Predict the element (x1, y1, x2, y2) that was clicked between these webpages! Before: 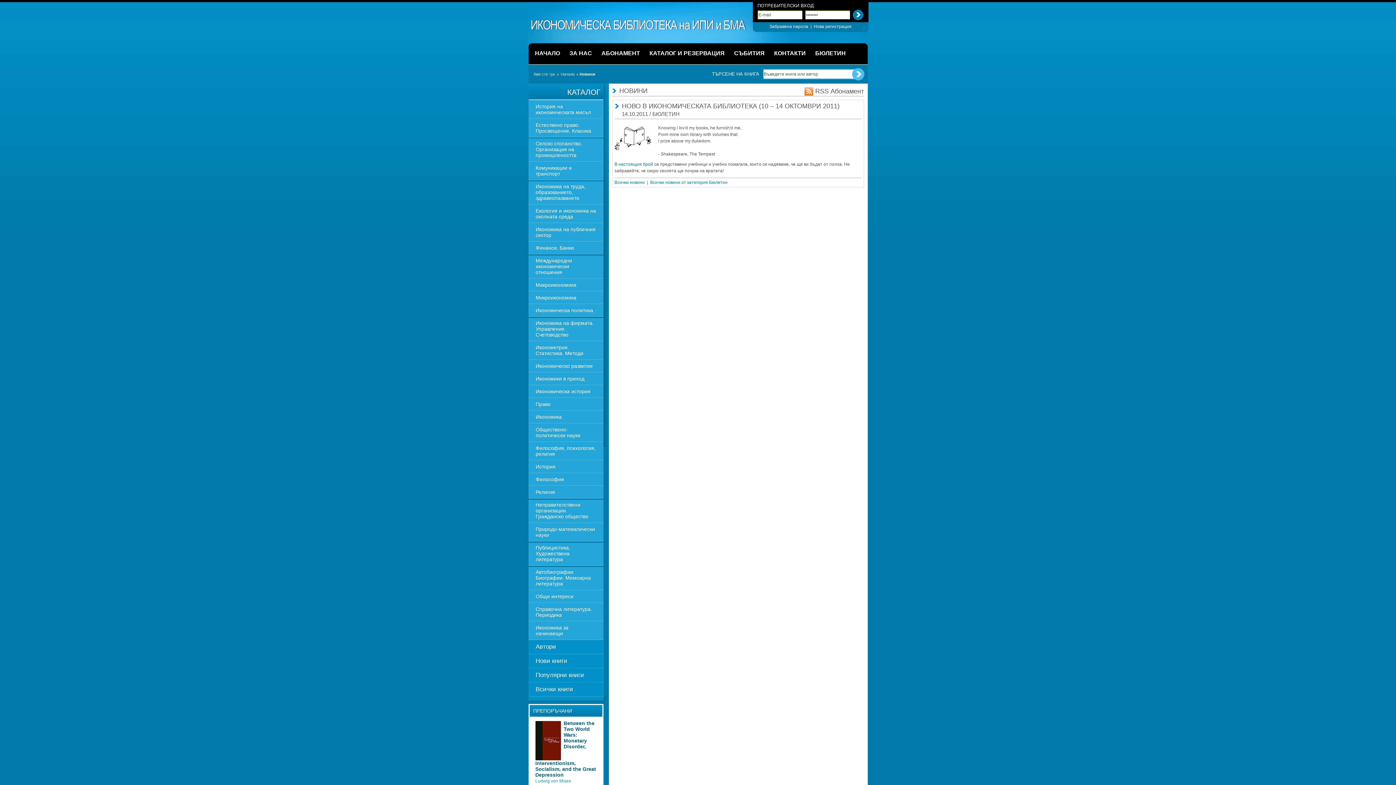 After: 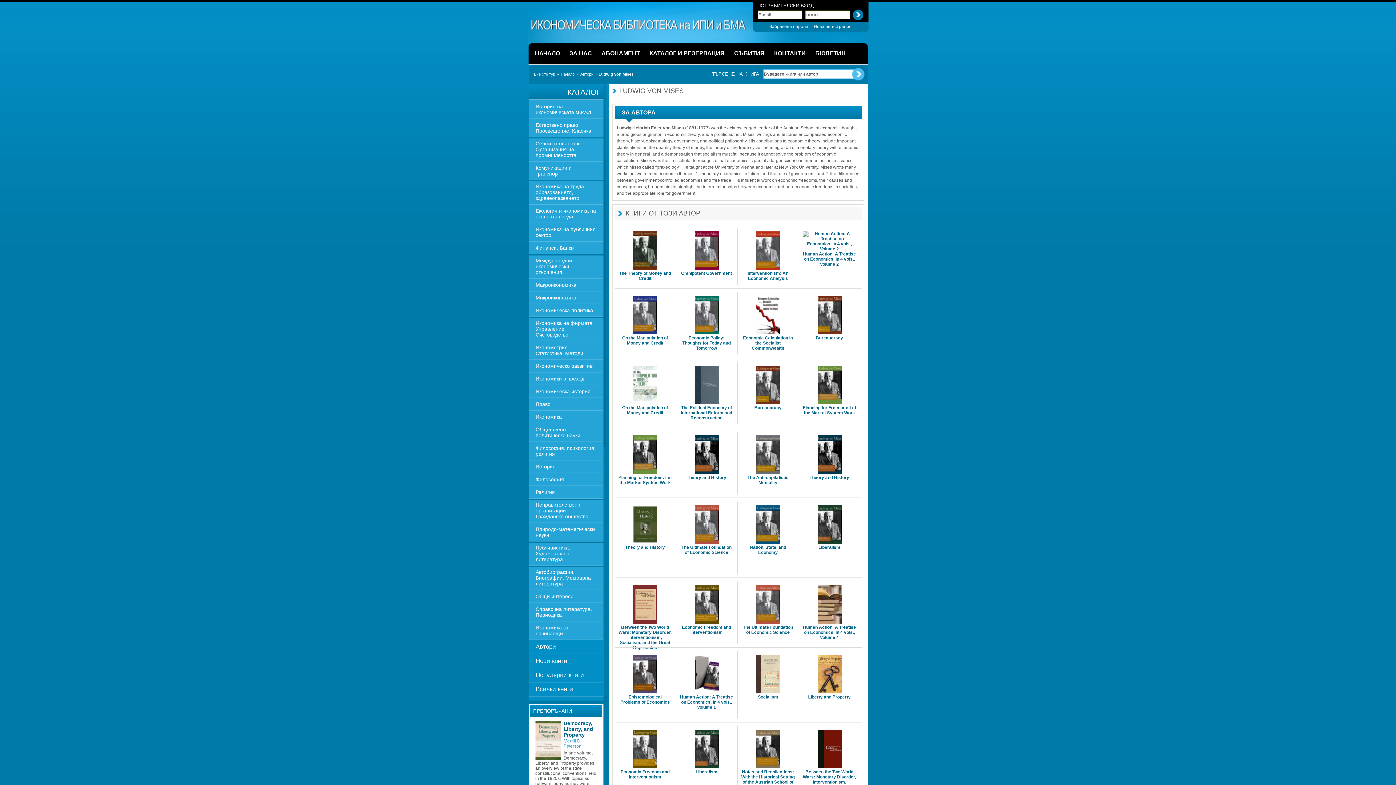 Action: bbox: (535, 778, 571, 784) label: Ludwig von Mises